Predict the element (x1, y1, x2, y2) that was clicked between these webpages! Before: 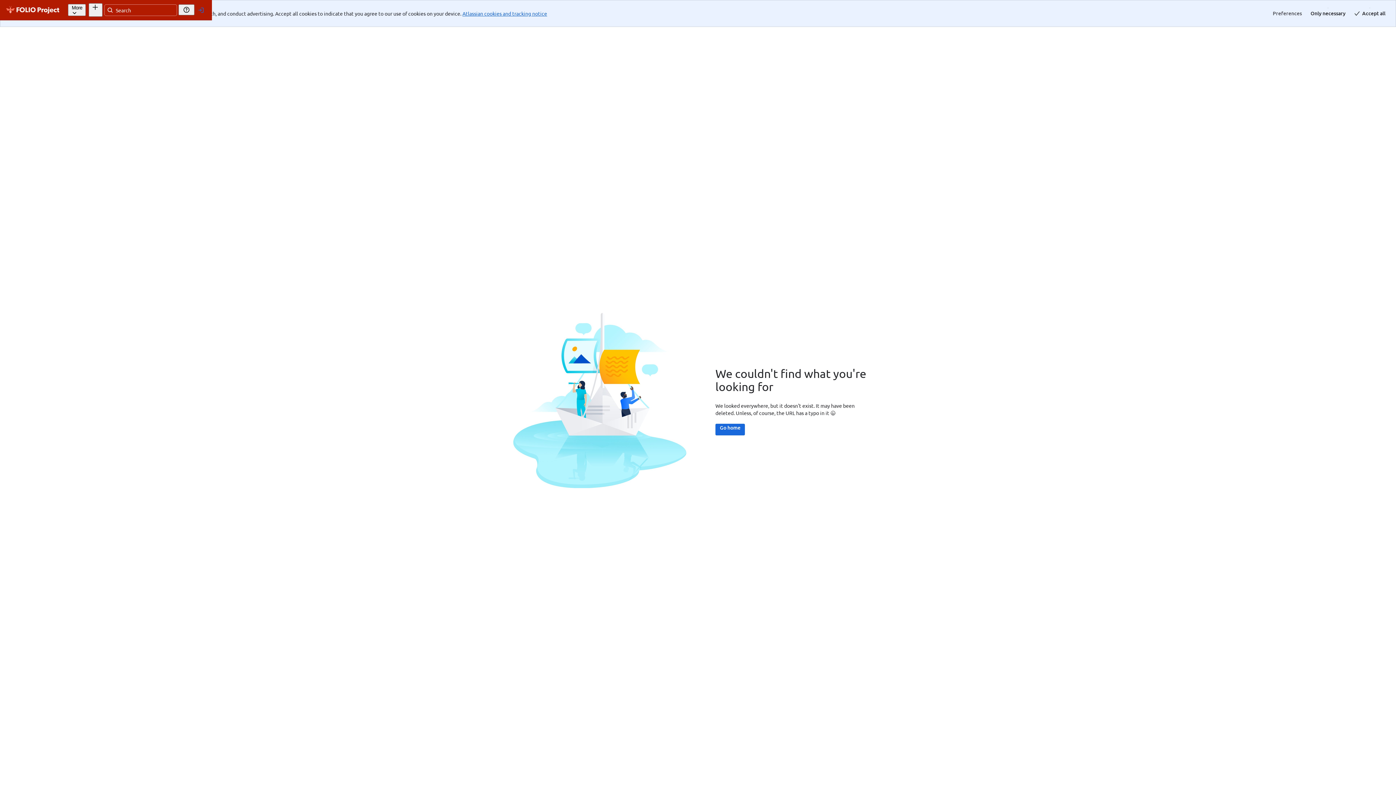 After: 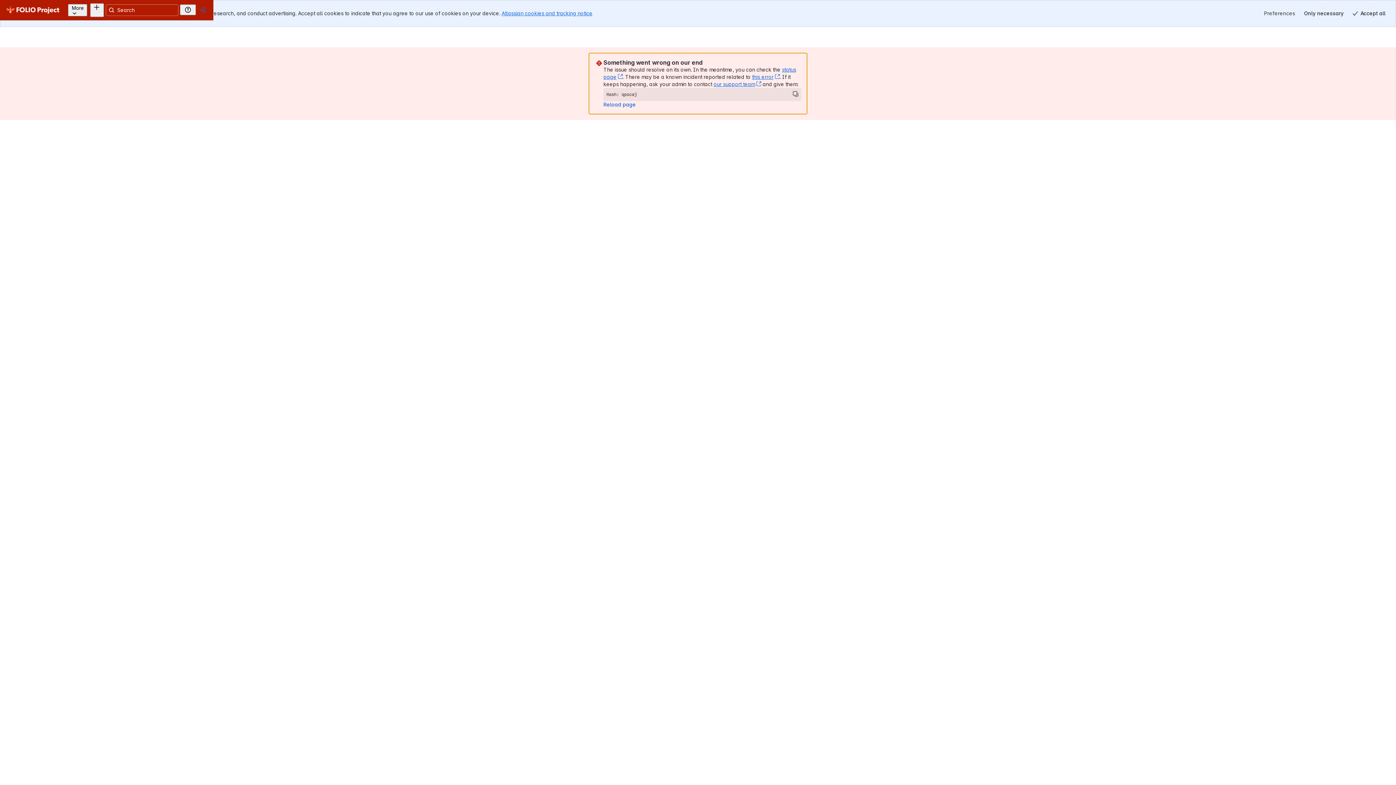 Action: bbox: (4, 8, 7, 11)